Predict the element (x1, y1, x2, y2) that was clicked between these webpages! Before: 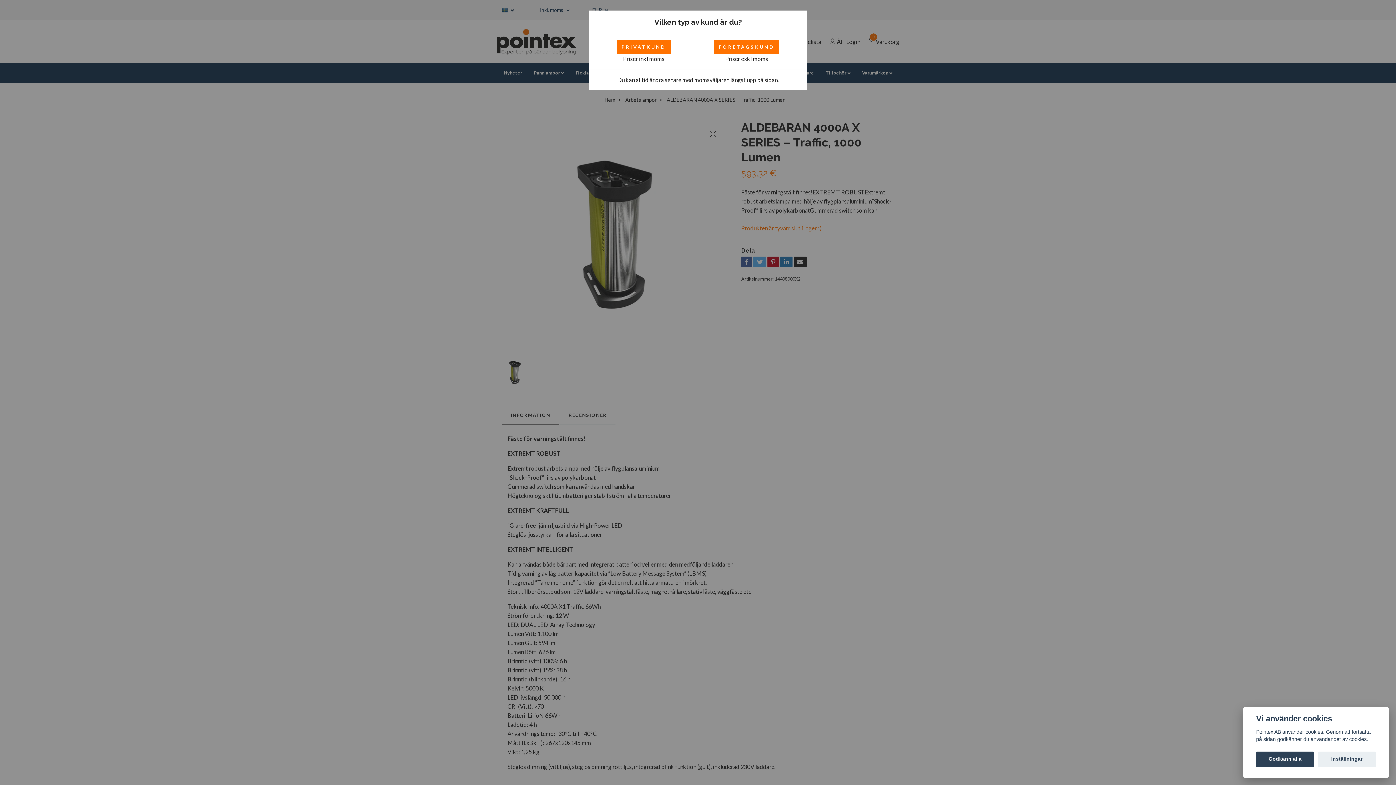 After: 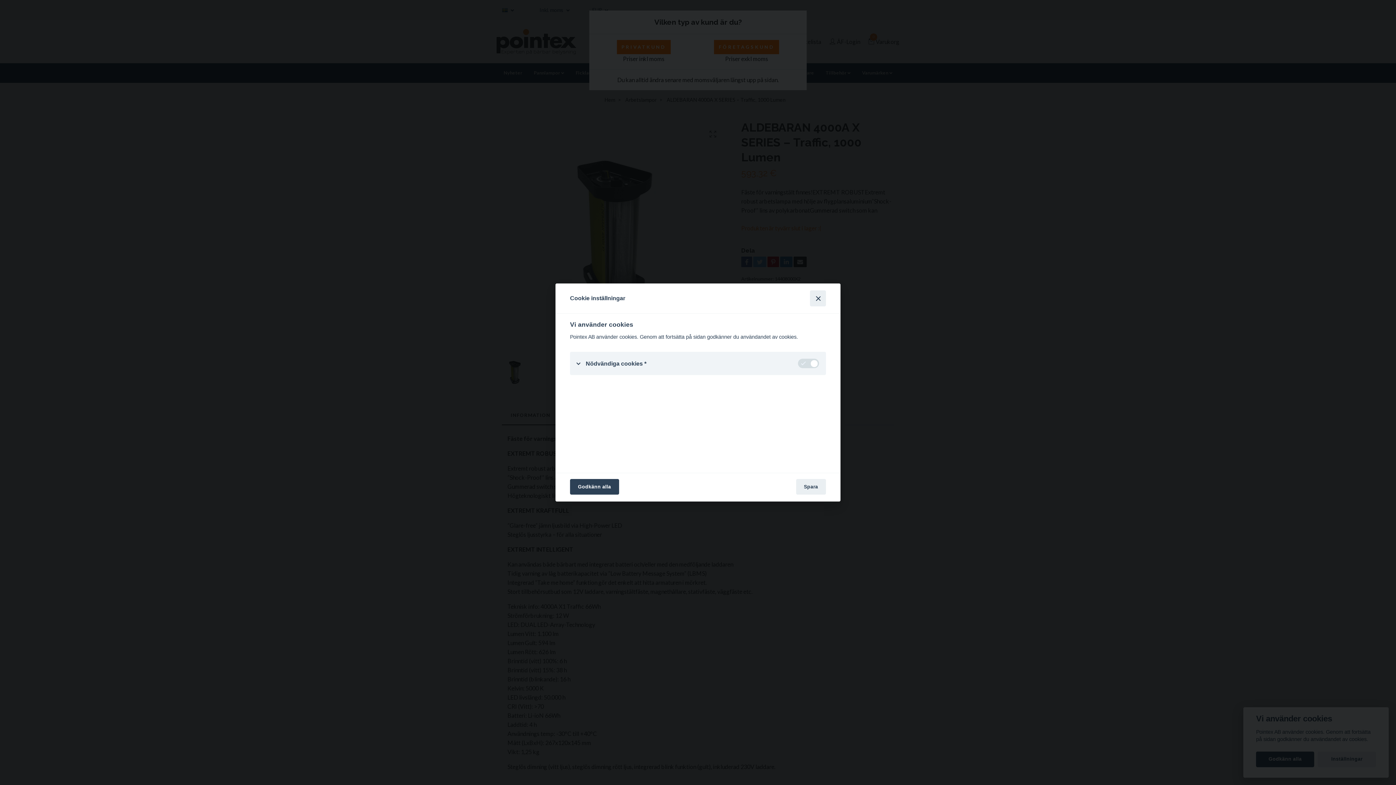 Action: bbox: (1318, 751, 1376, 767) label: Inställningar